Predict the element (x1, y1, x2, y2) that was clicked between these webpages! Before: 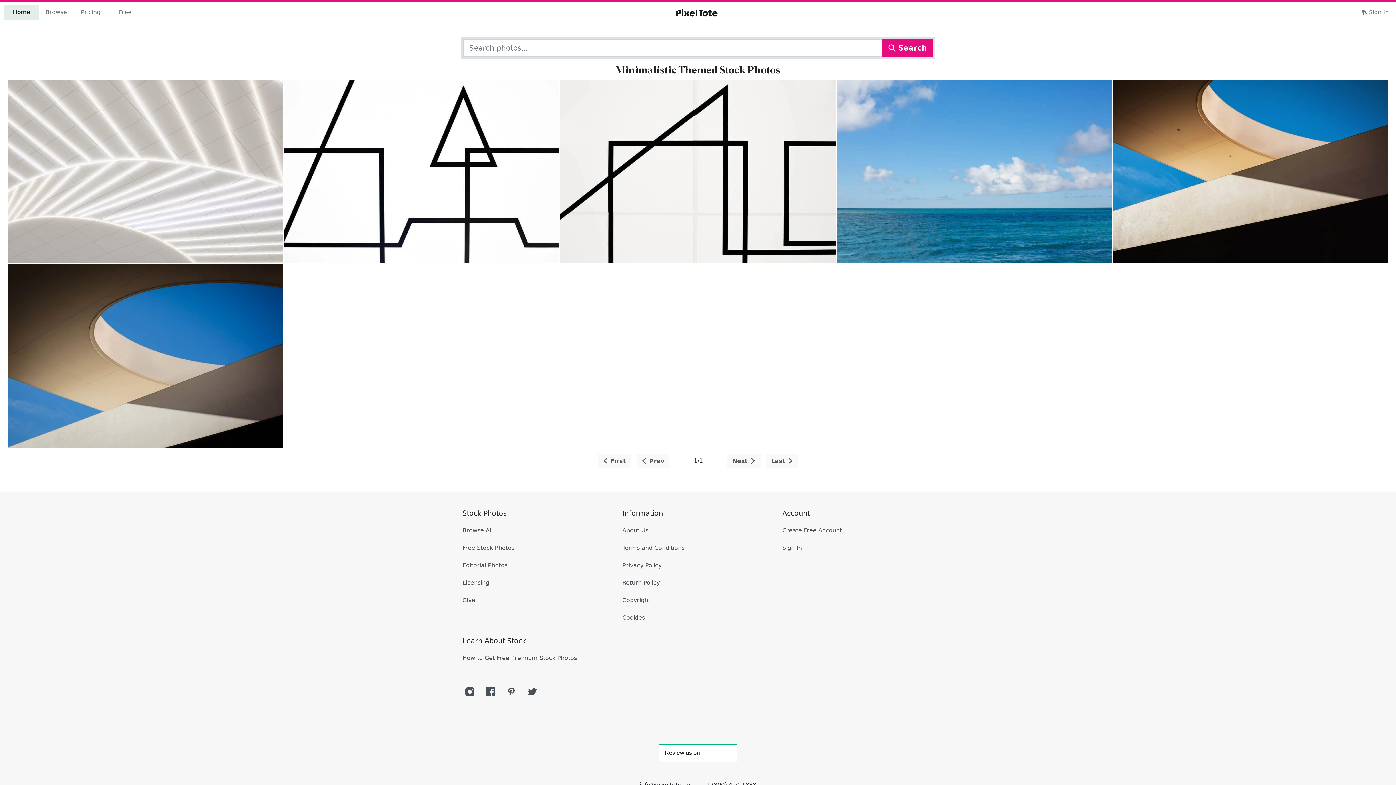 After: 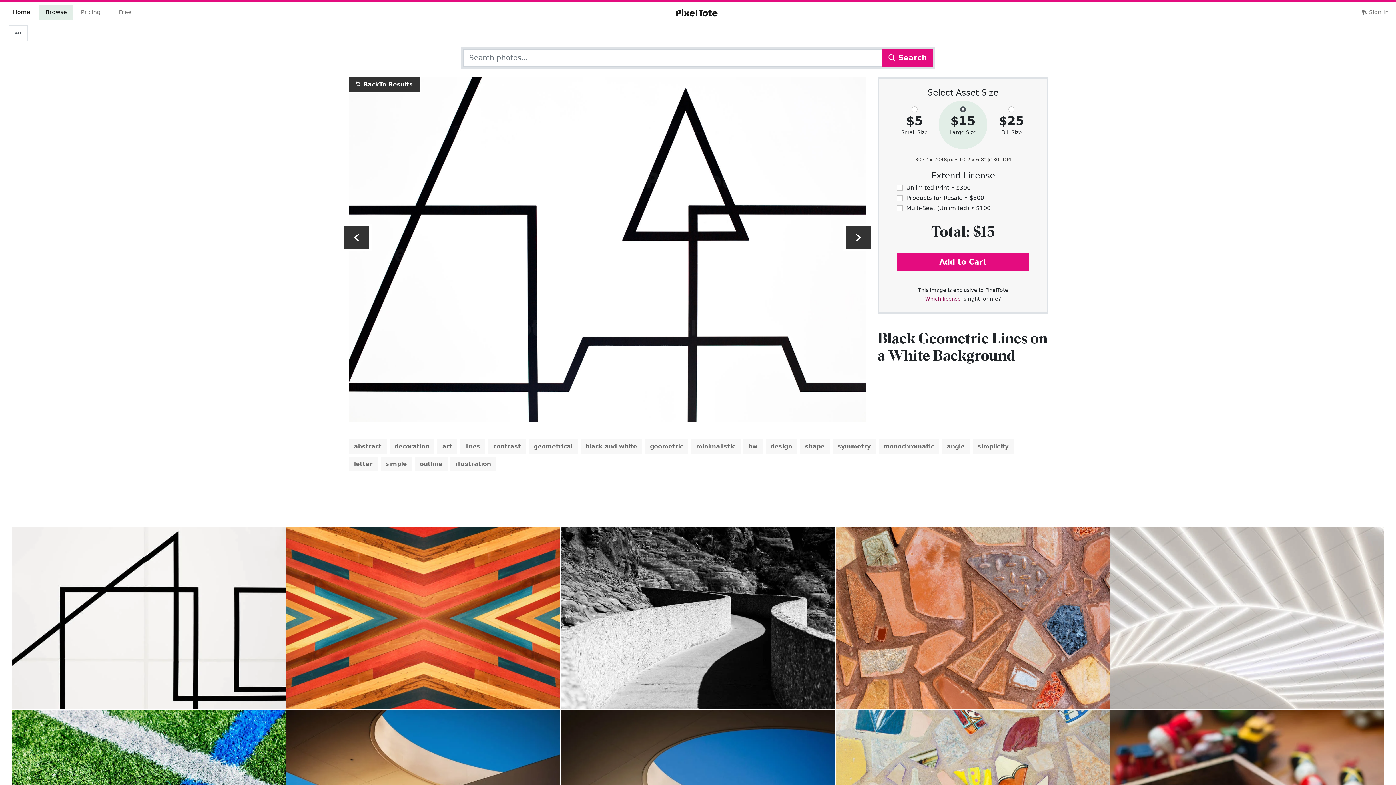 Action: bbox: (284, 167, 559, 174)